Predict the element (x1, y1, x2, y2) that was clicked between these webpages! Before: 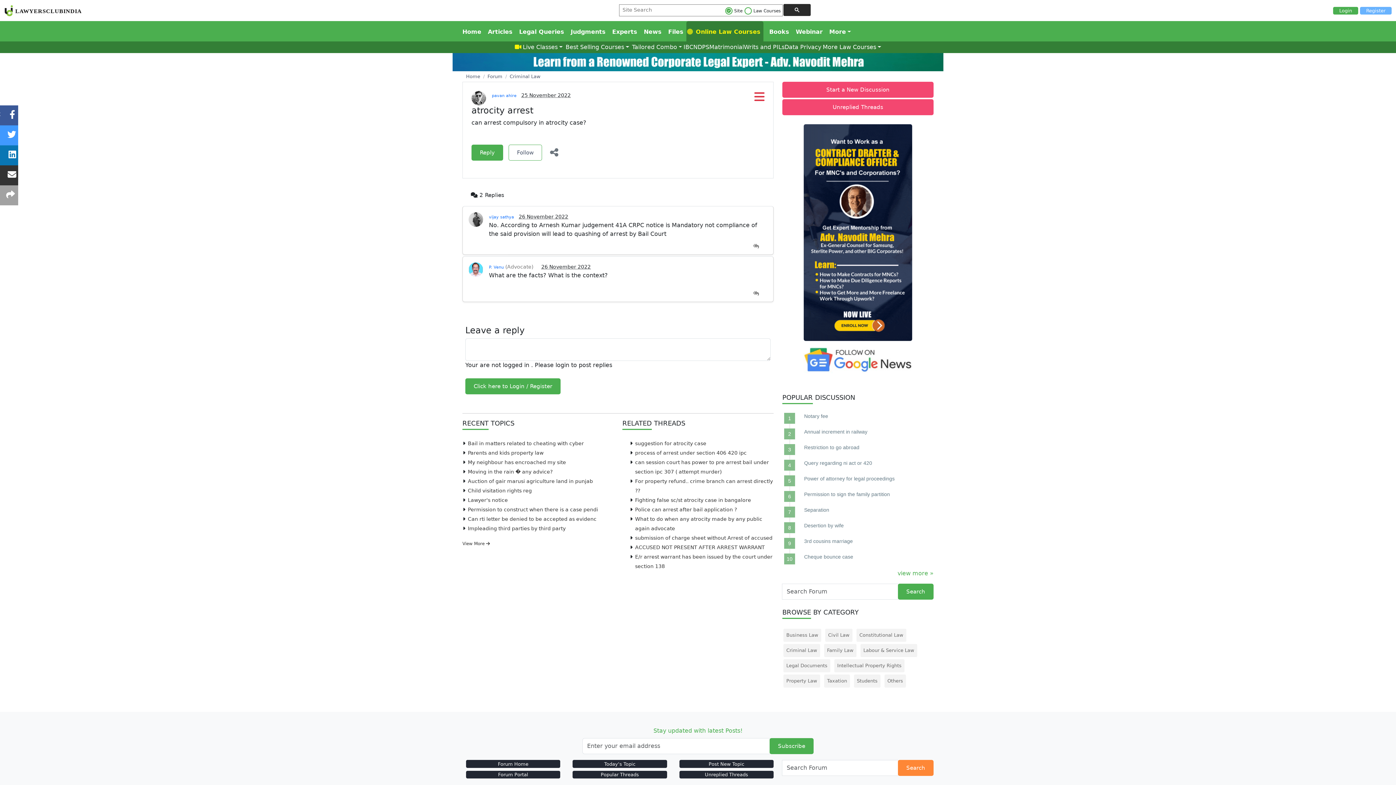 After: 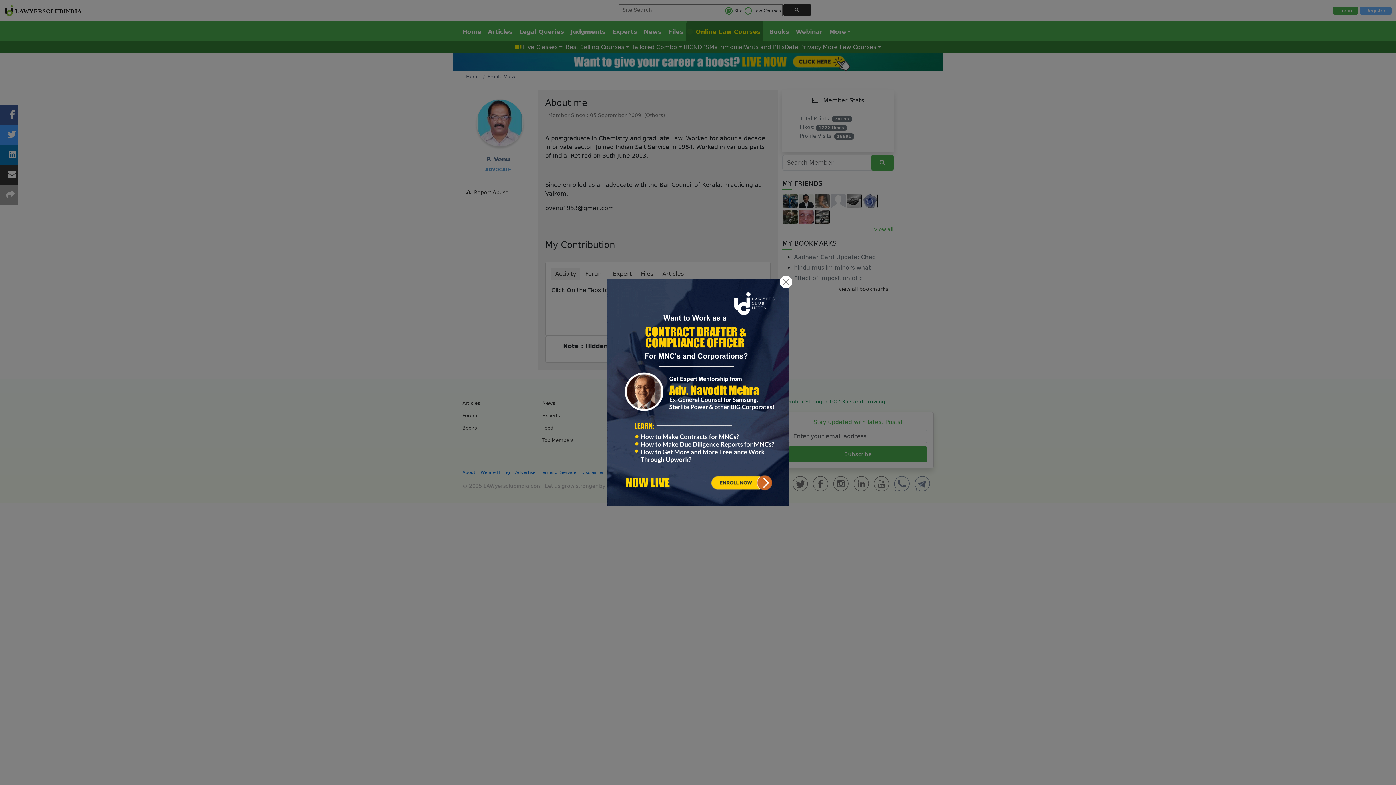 Action: bbox: (468, 266, 483, 273)